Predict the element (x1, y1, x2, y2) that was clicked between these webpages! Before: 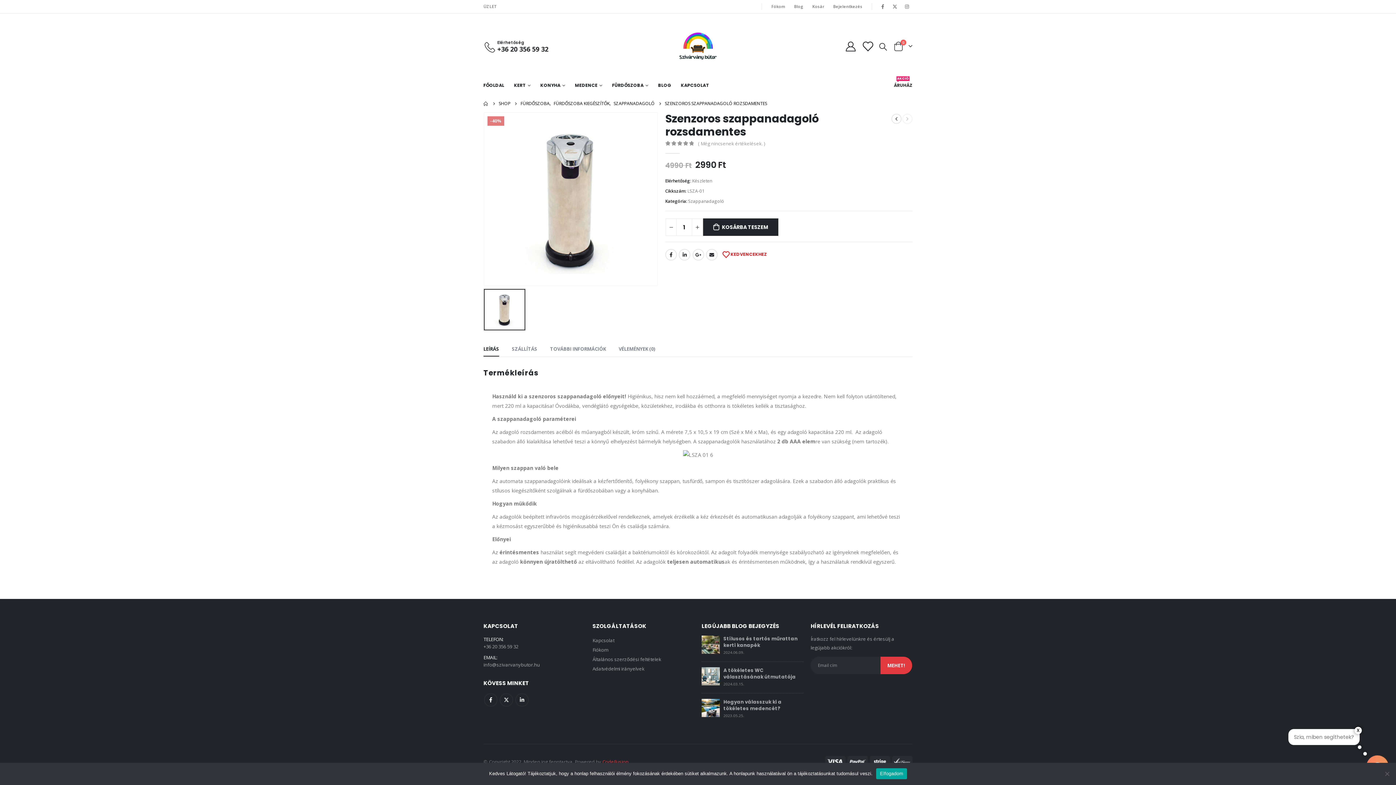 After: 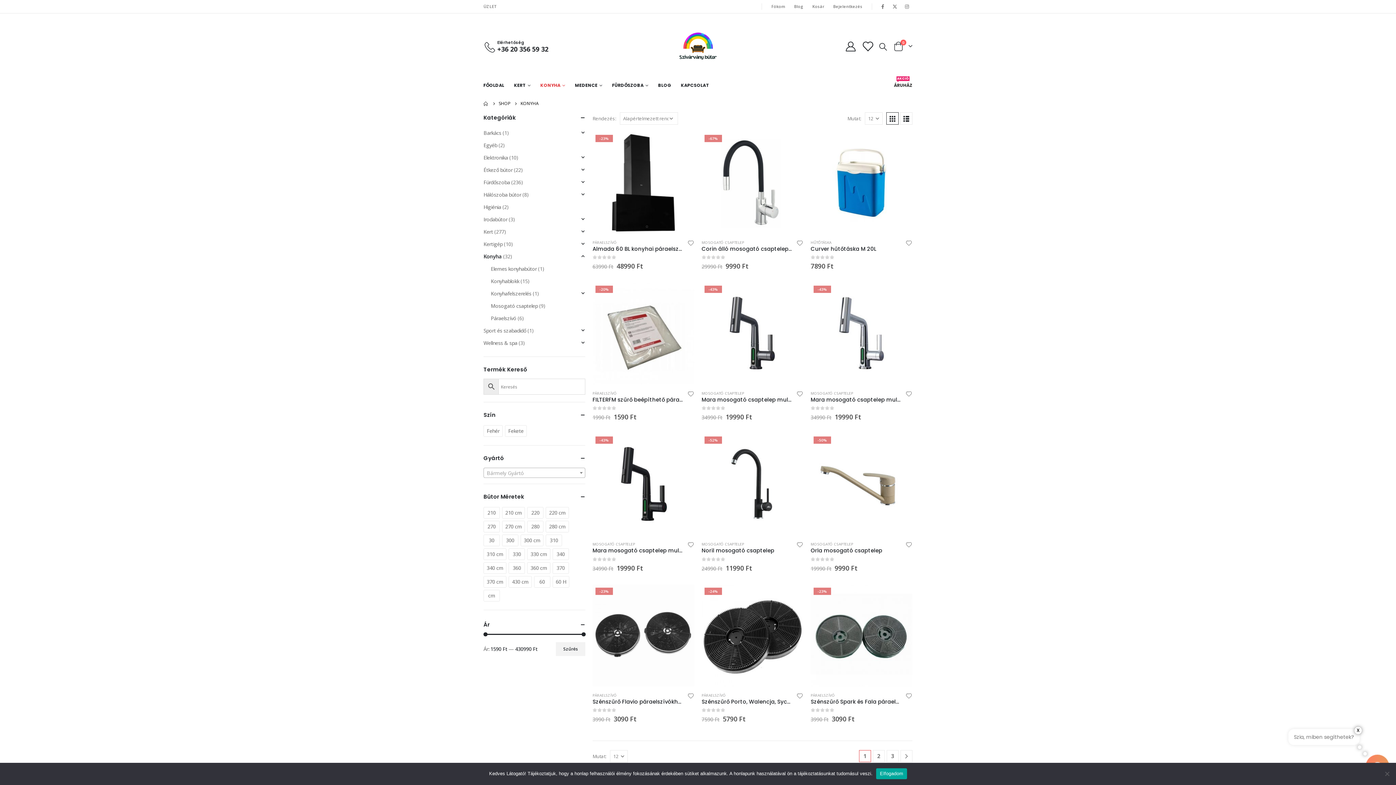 Action: bbox: (535, 78, 570, 92) label: KONYHA